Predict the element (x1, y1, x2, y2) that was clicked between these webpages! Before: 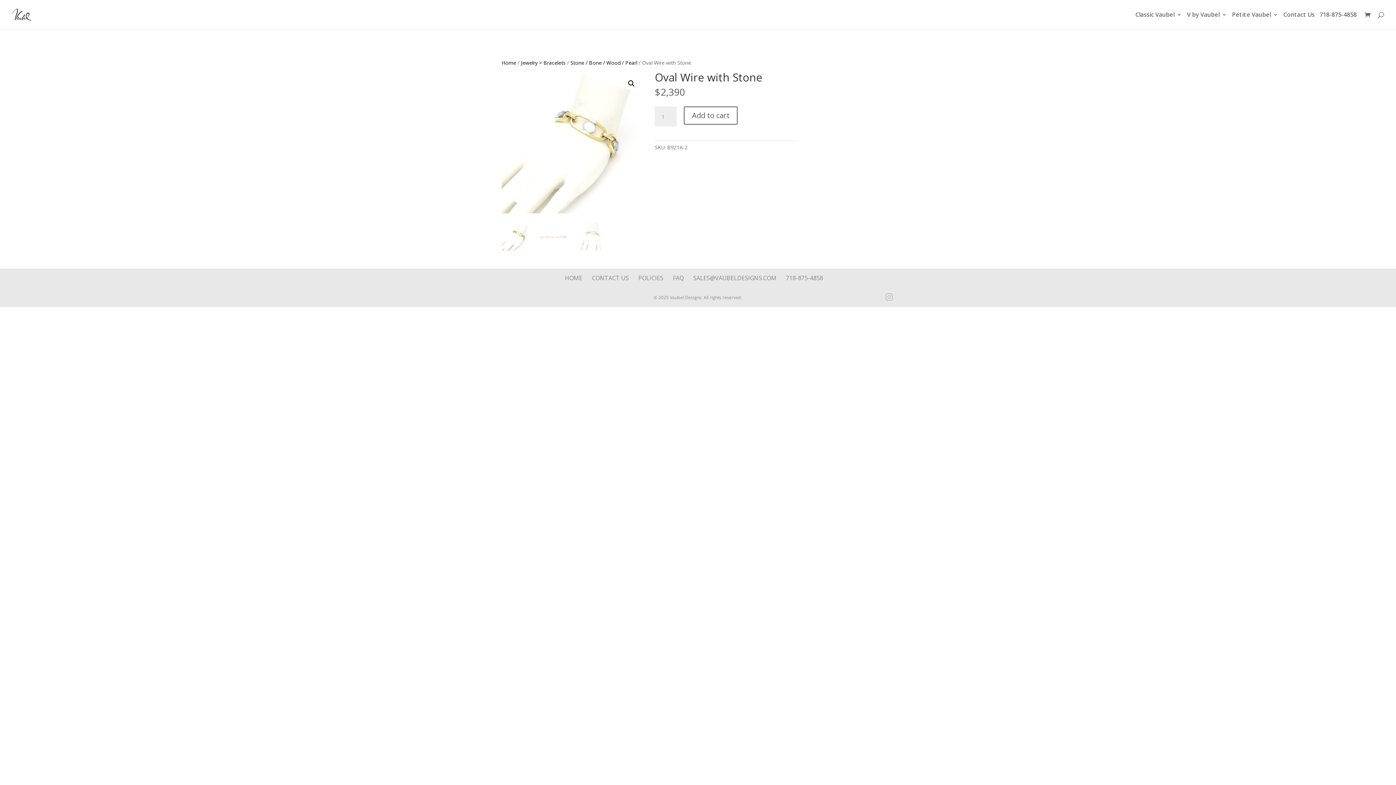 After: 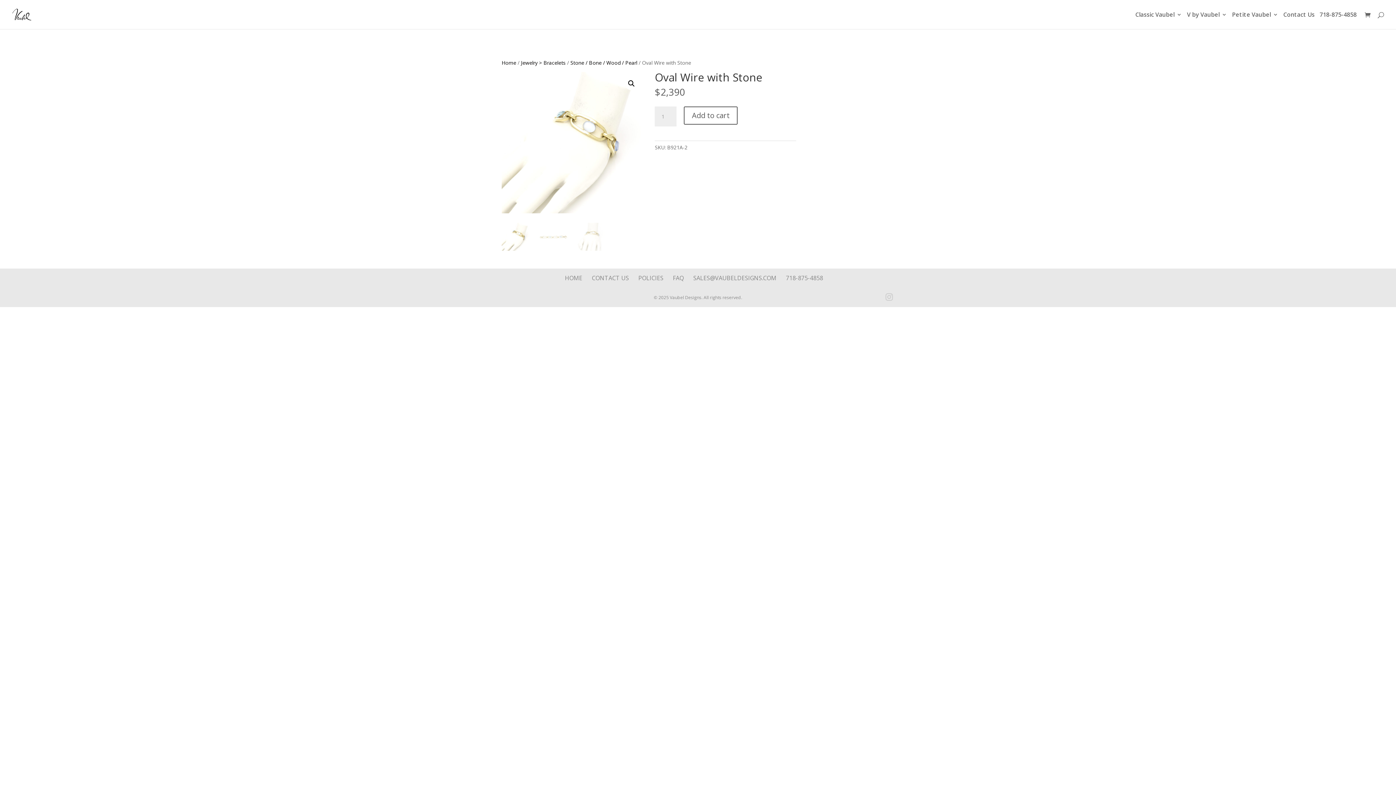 Action: label: Instagram bbox: (885, 293, 893, 301)